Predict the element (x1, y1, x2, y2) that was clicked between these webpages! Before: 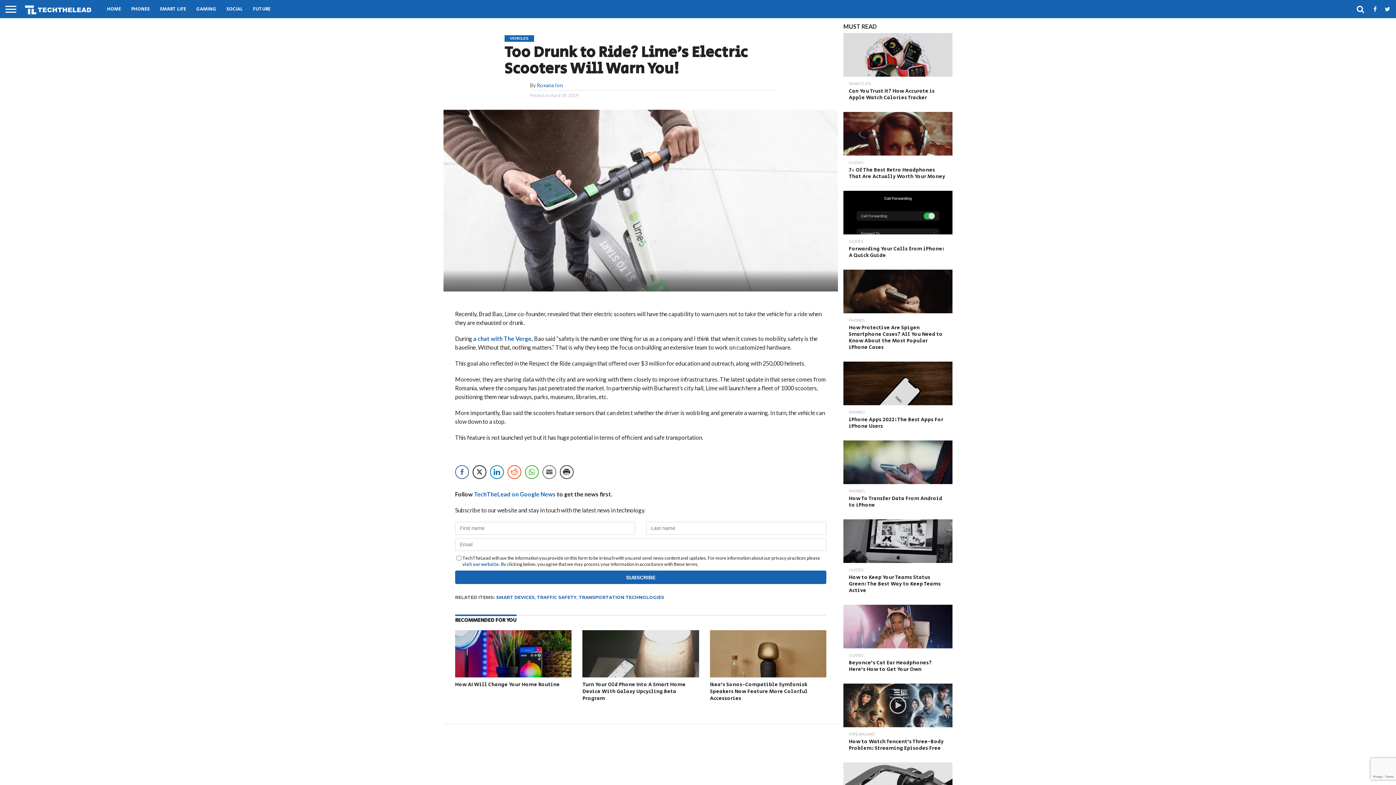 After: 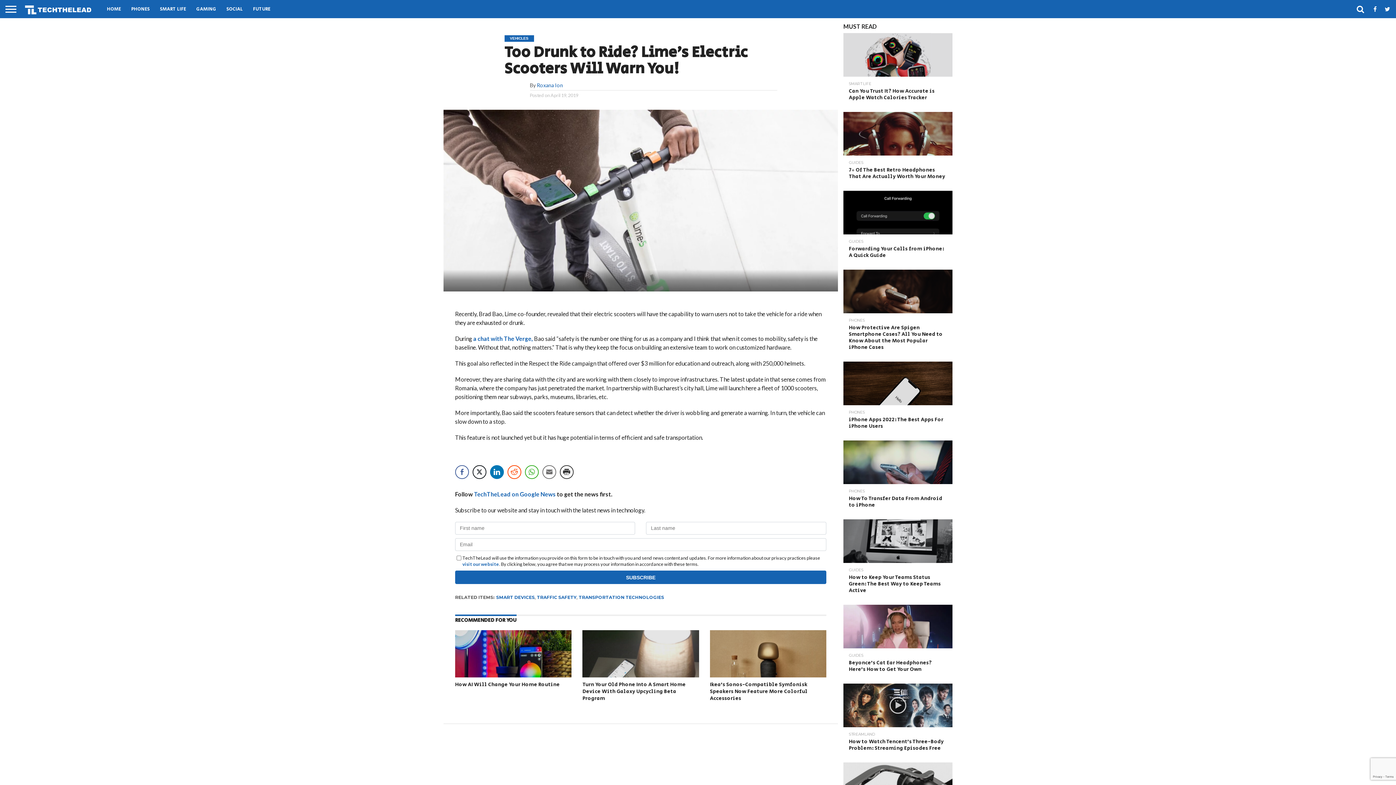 Action: label: LinkedIn Share bbox: (490, 465, 503, 479)